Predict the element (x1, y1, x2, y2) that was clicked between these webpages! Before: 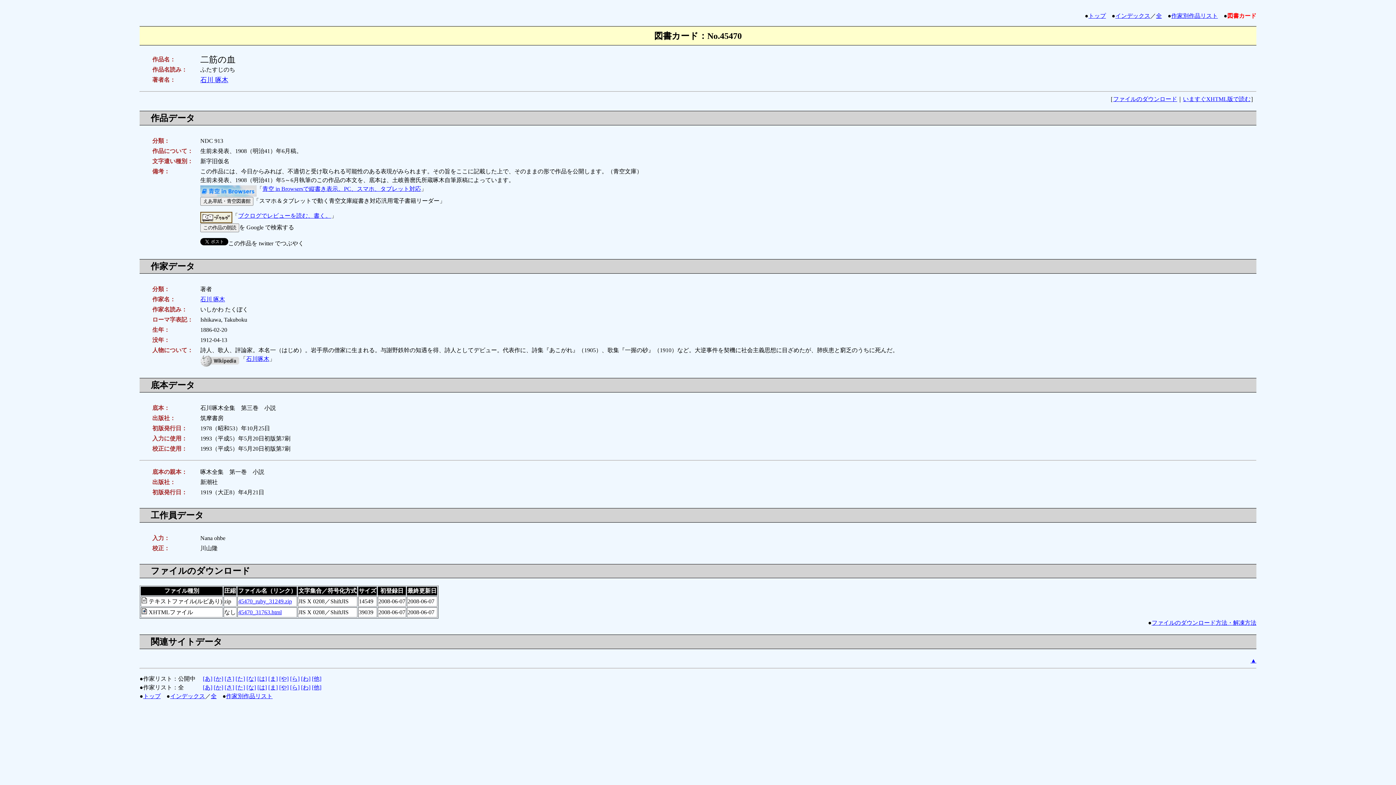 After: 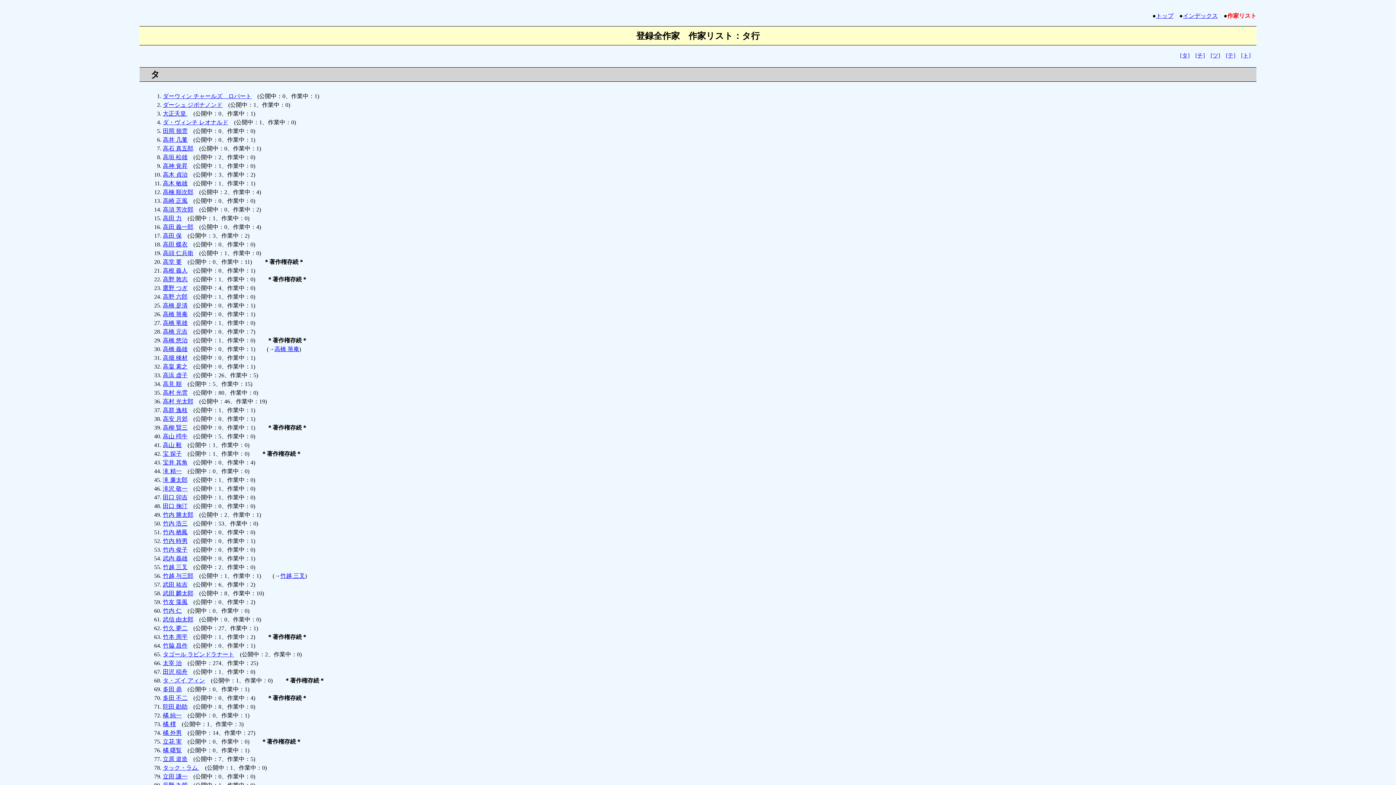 Action: label: [た] bbox: (235, 684, 245, 690)